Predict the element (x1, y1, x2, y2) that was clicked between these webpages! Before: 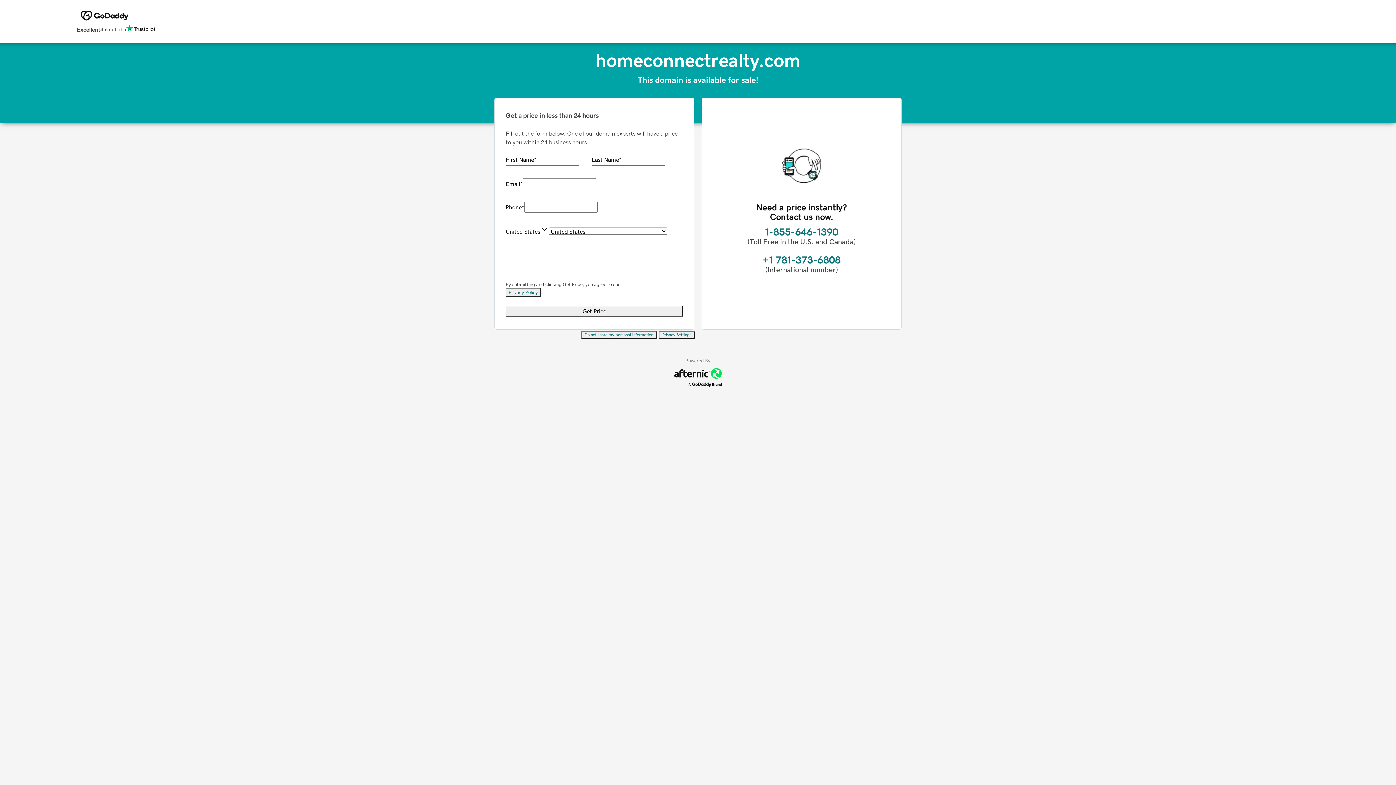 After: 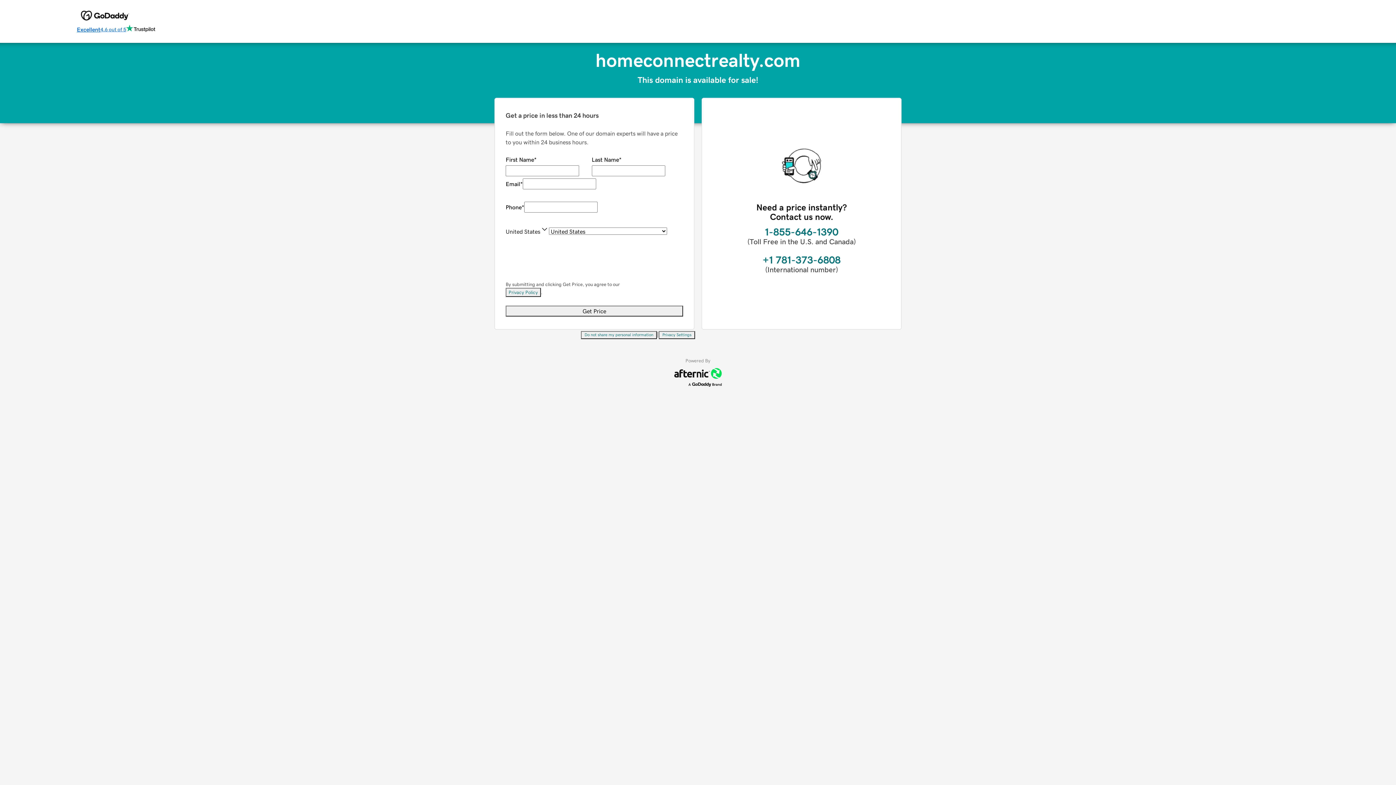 Action: label: Excellent
4.6 out of 5 bbox: (76, 24, 155, 34)